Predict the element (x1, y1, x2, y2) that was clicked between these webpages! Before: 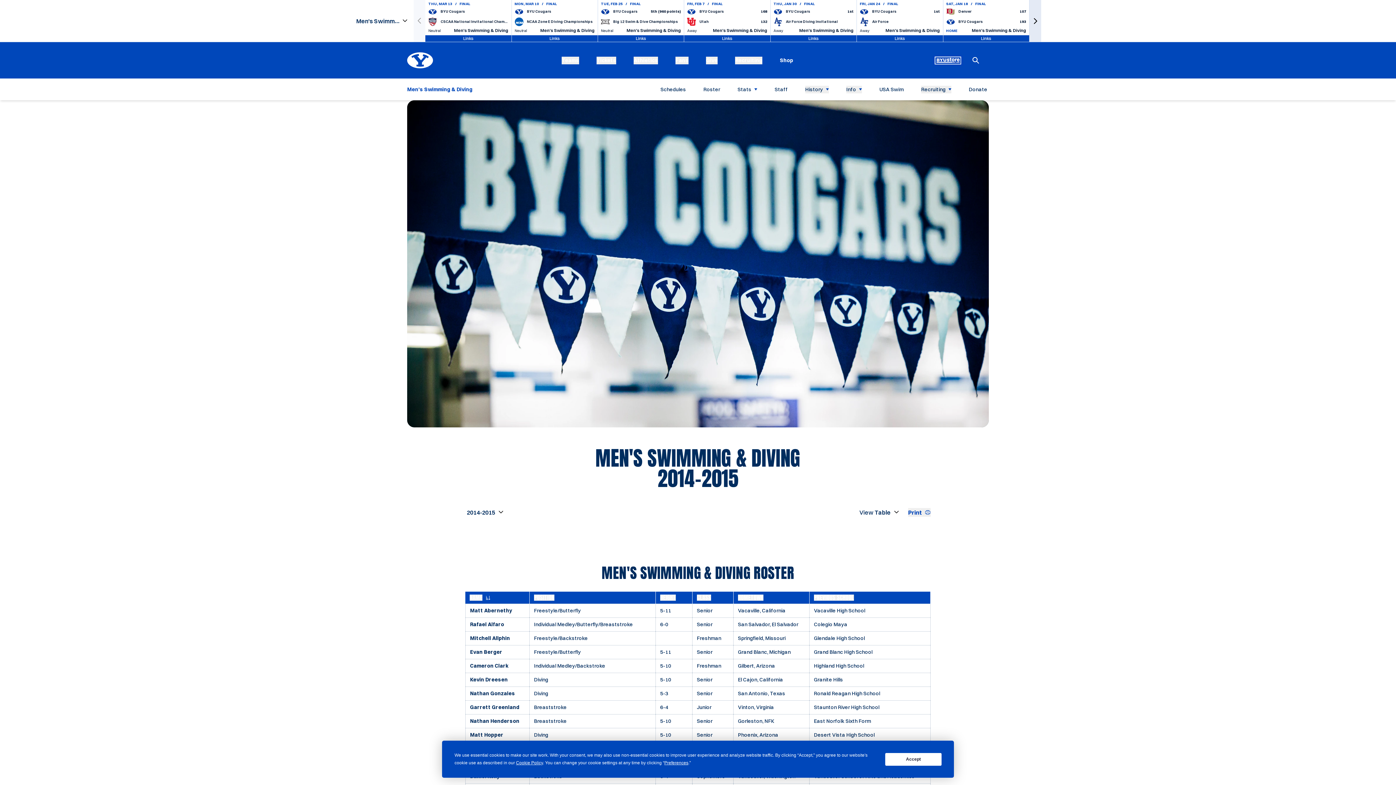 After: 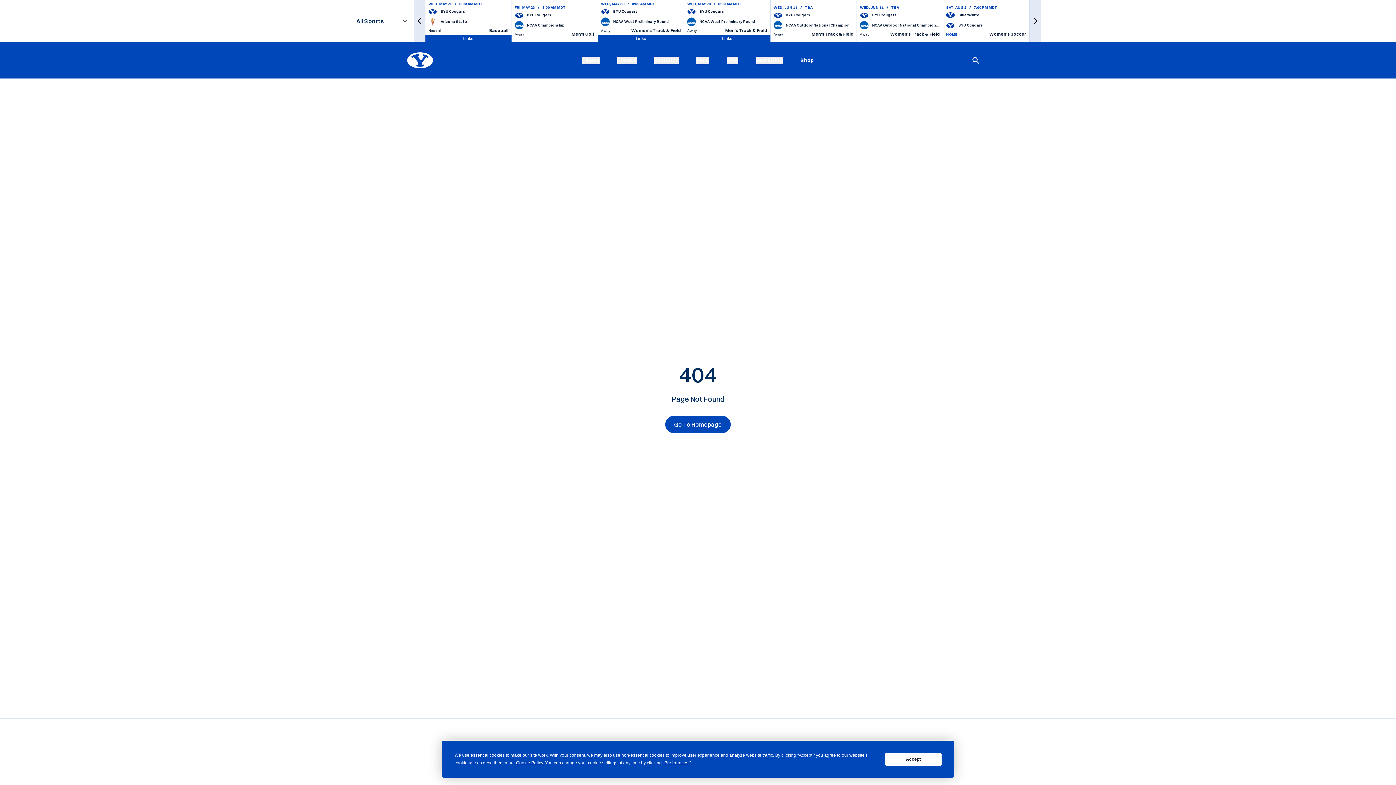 Action: bbox: (879, 85, 904, 93) label: USA Swim